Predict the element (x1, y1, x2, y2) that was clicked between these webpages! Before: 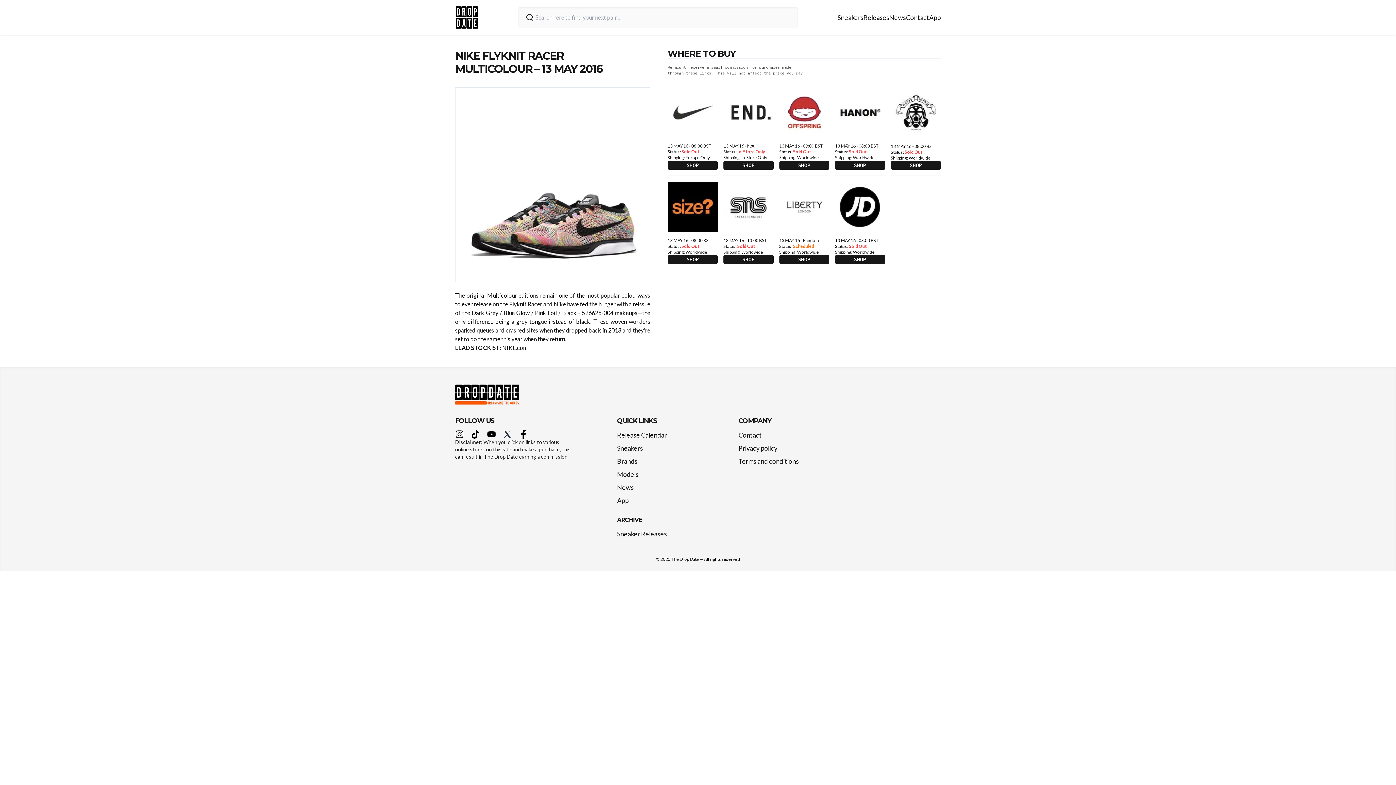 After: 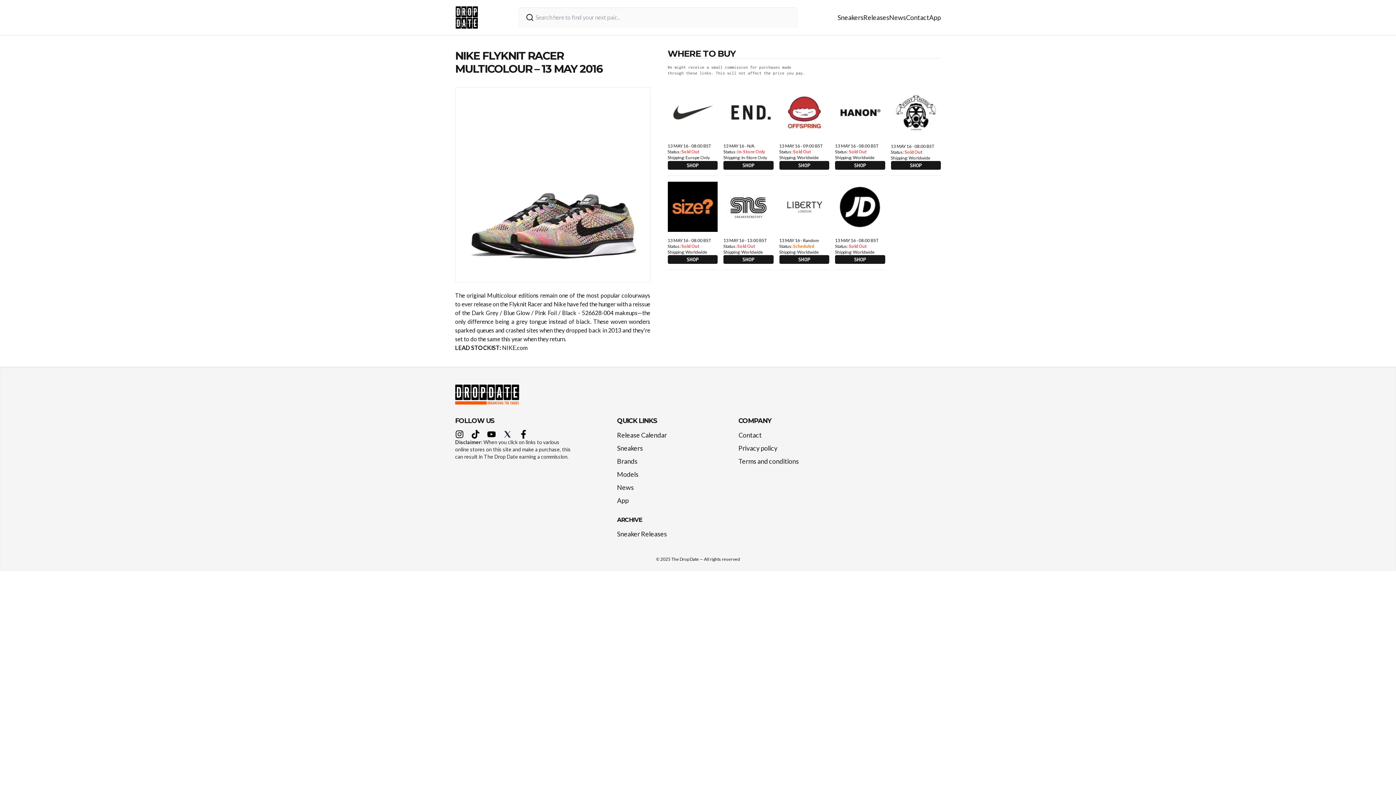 Action: bbox: (455, 430, 464, 438)